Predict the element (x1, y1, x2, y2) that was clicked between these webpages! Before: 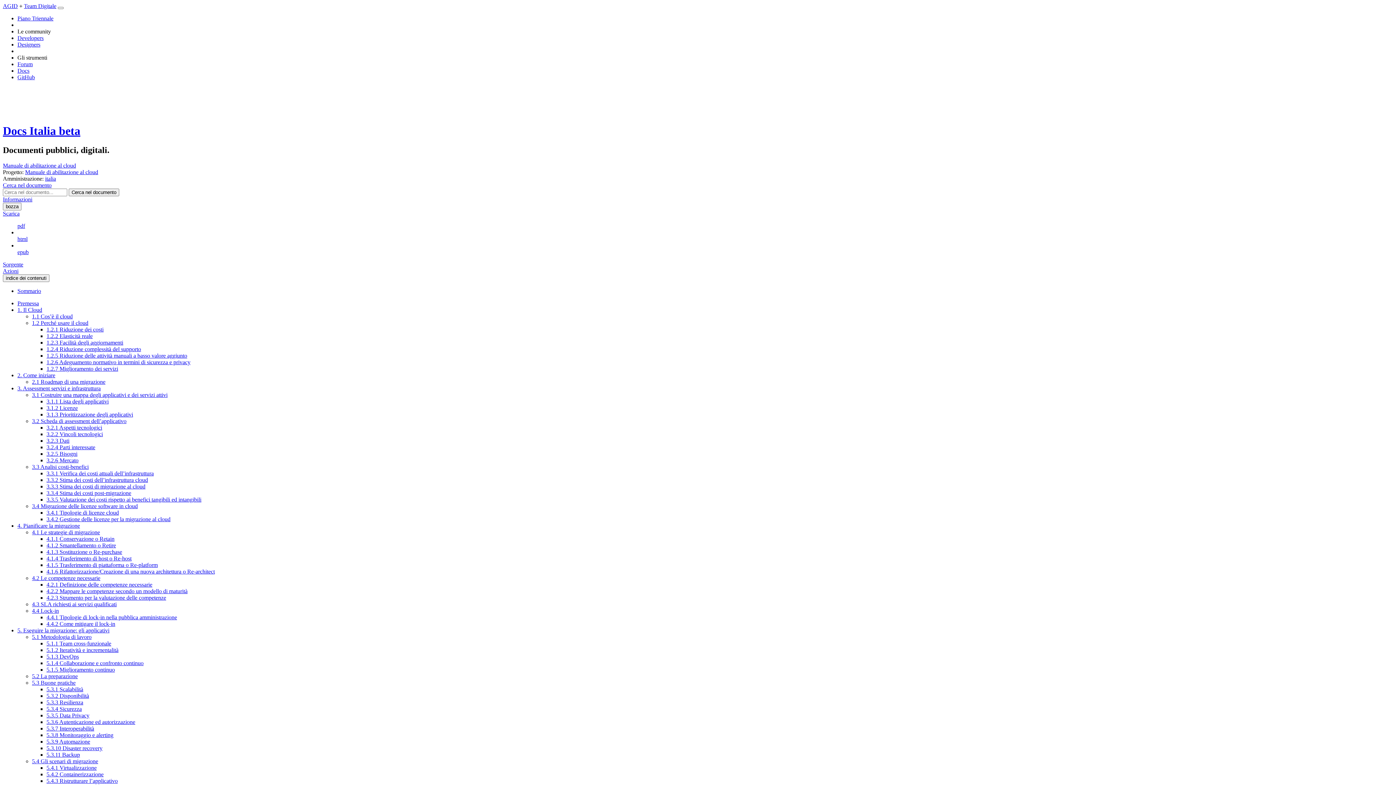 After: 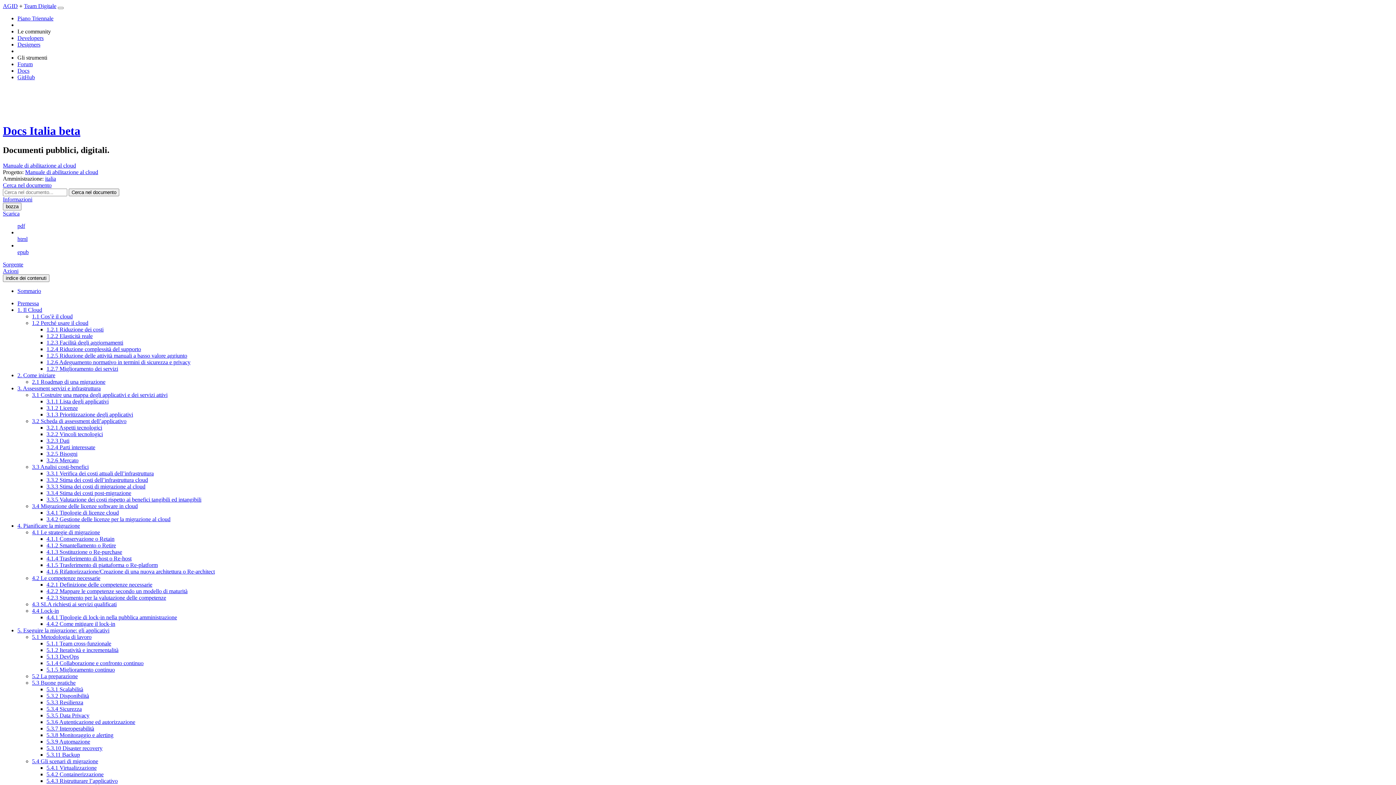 Action: label: Informazioni bbox: (2, 196, 32, 202)